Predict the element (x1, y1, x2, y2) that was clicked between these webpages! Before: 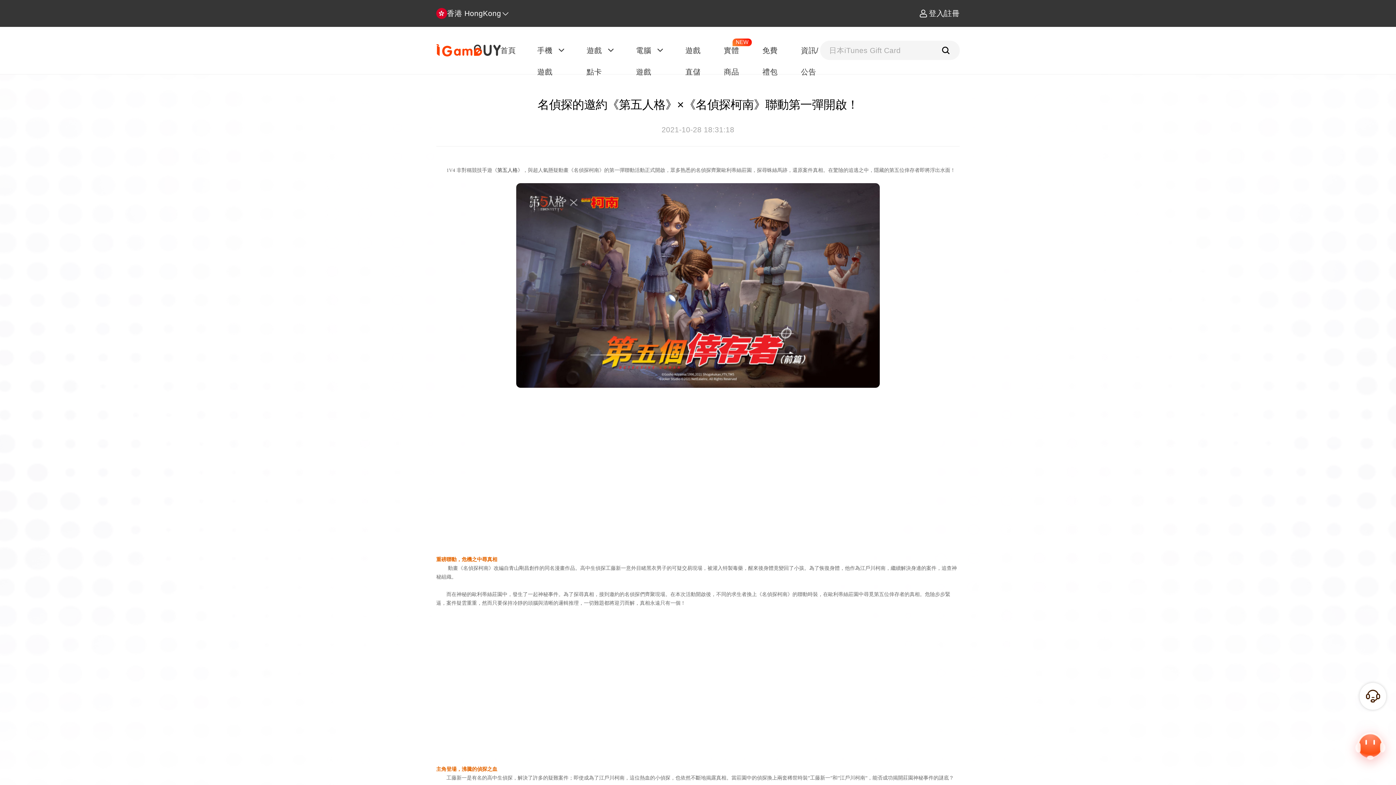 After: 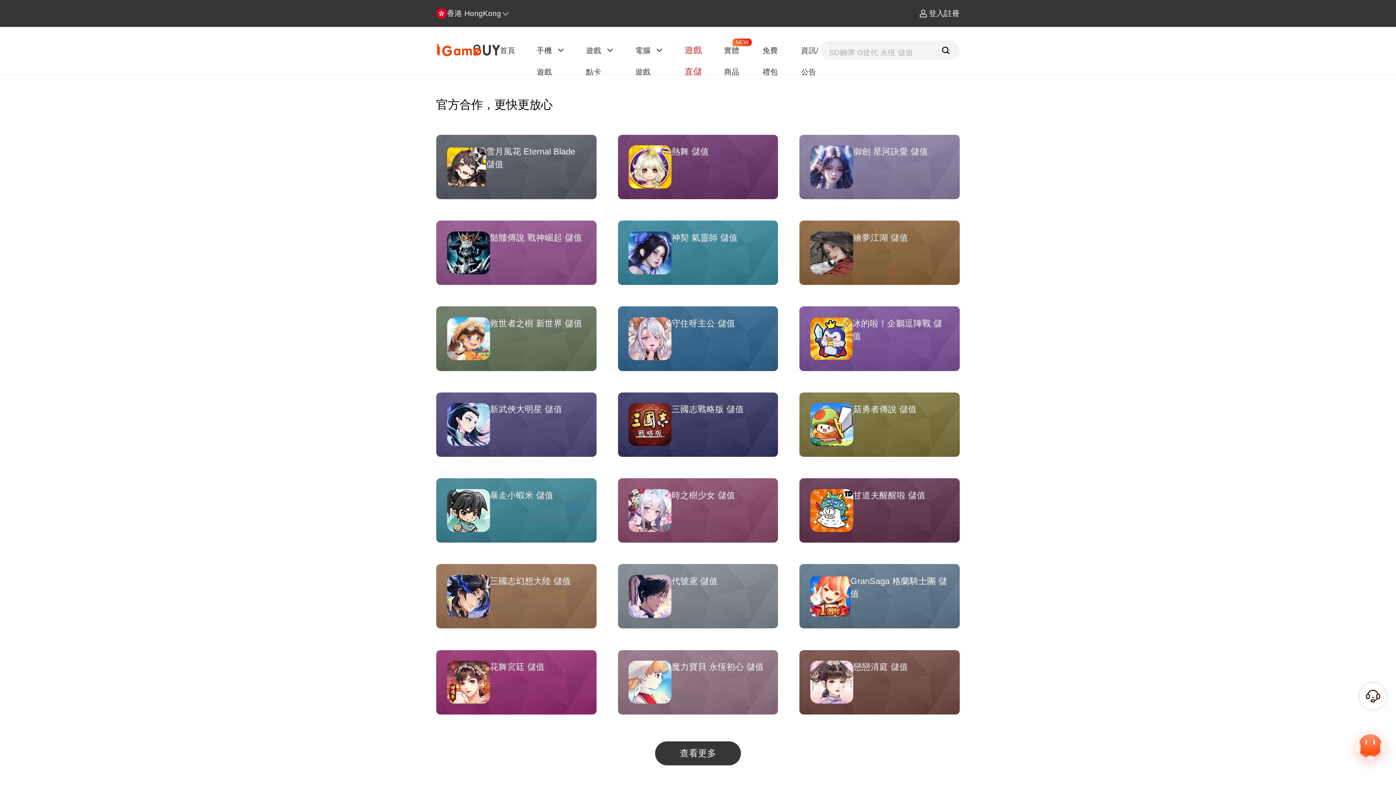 Action: label: 遊戲直儲 bbox: (685, 39, 702, 82)